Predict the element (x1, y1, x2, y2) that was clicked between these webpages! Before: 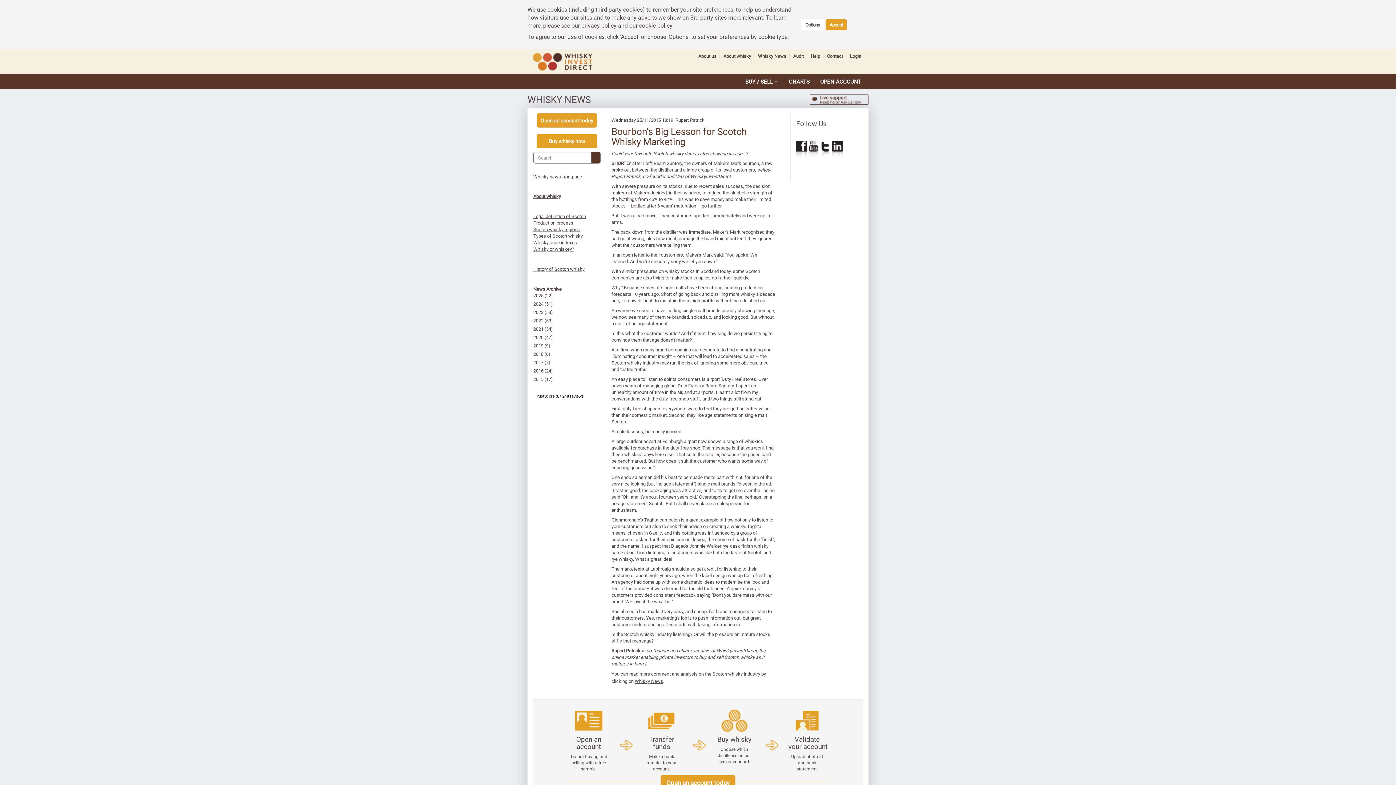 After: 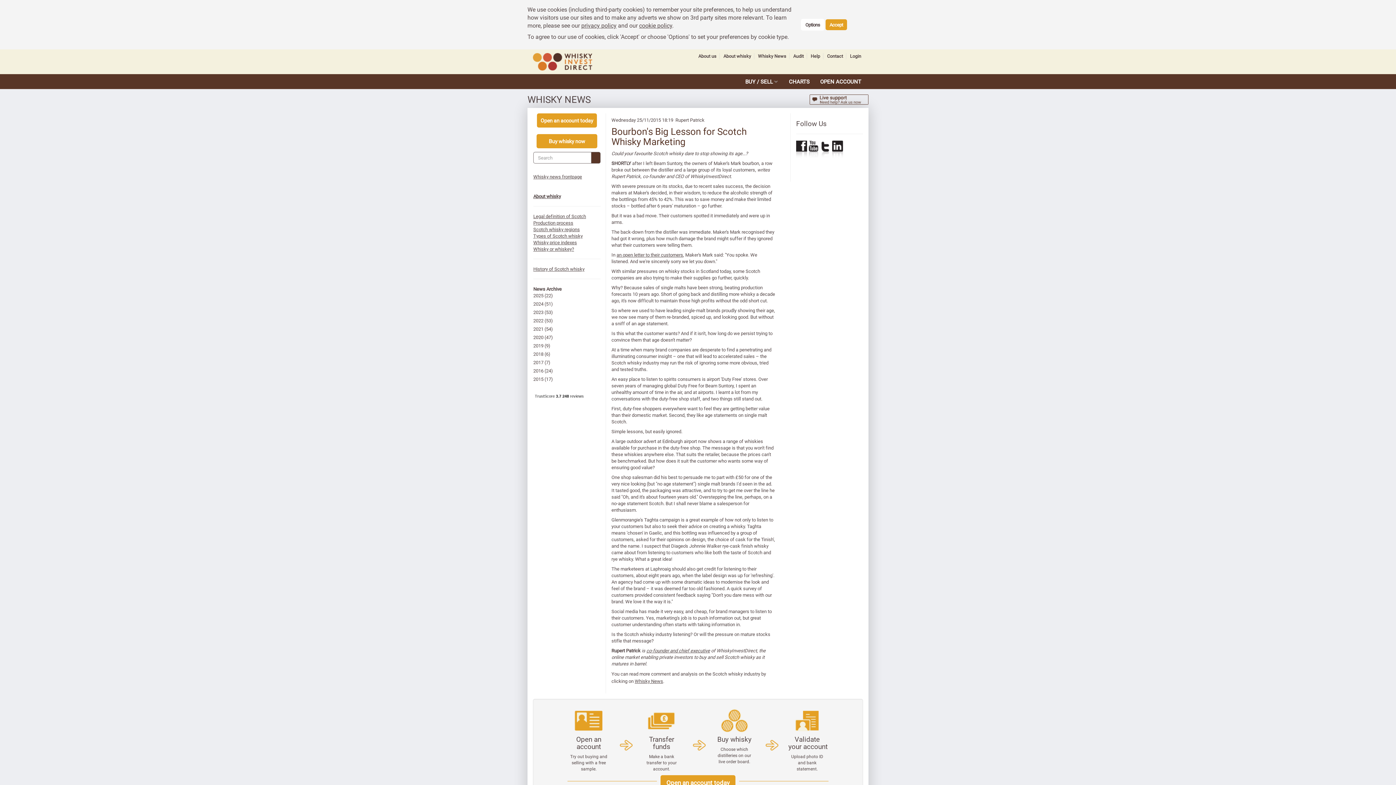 Action: bbox: (808, 146, 819, 153)